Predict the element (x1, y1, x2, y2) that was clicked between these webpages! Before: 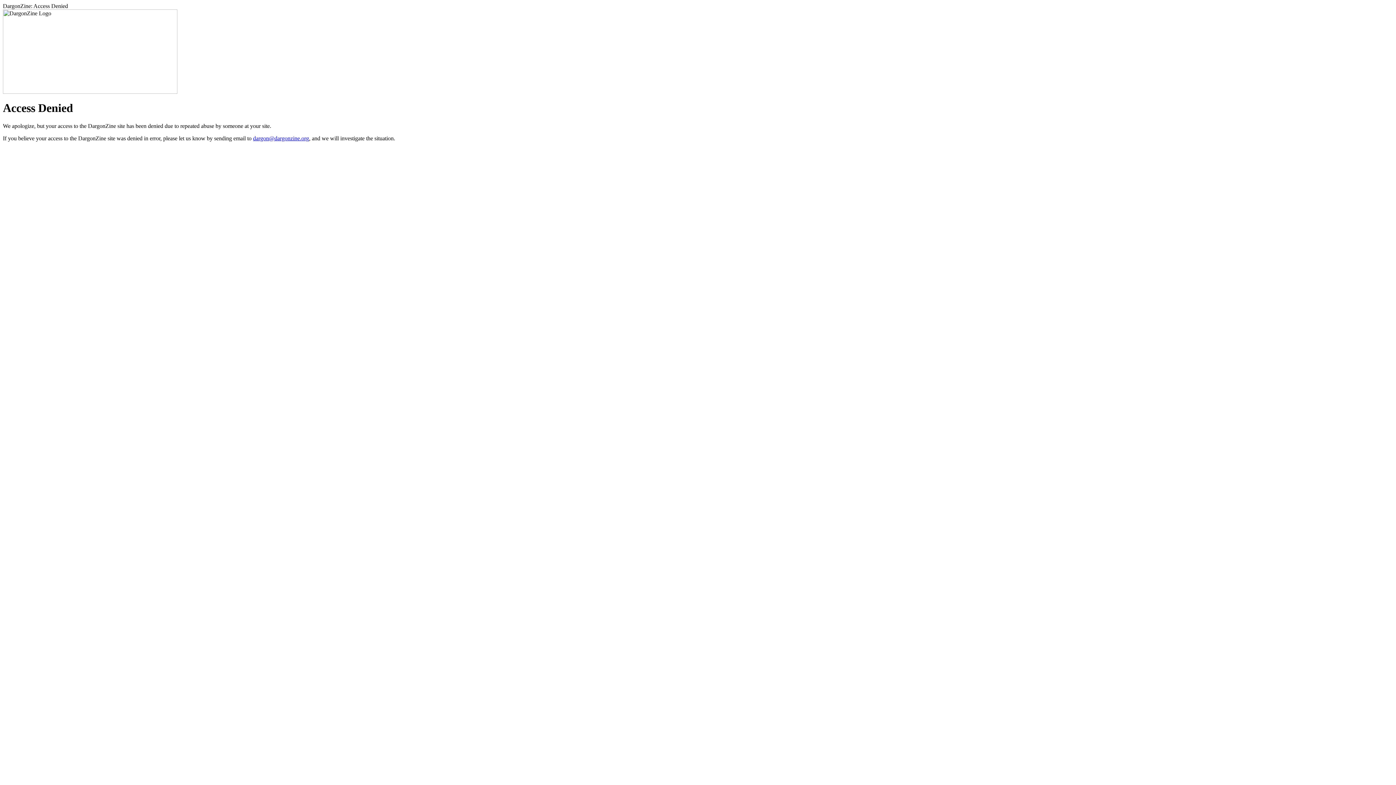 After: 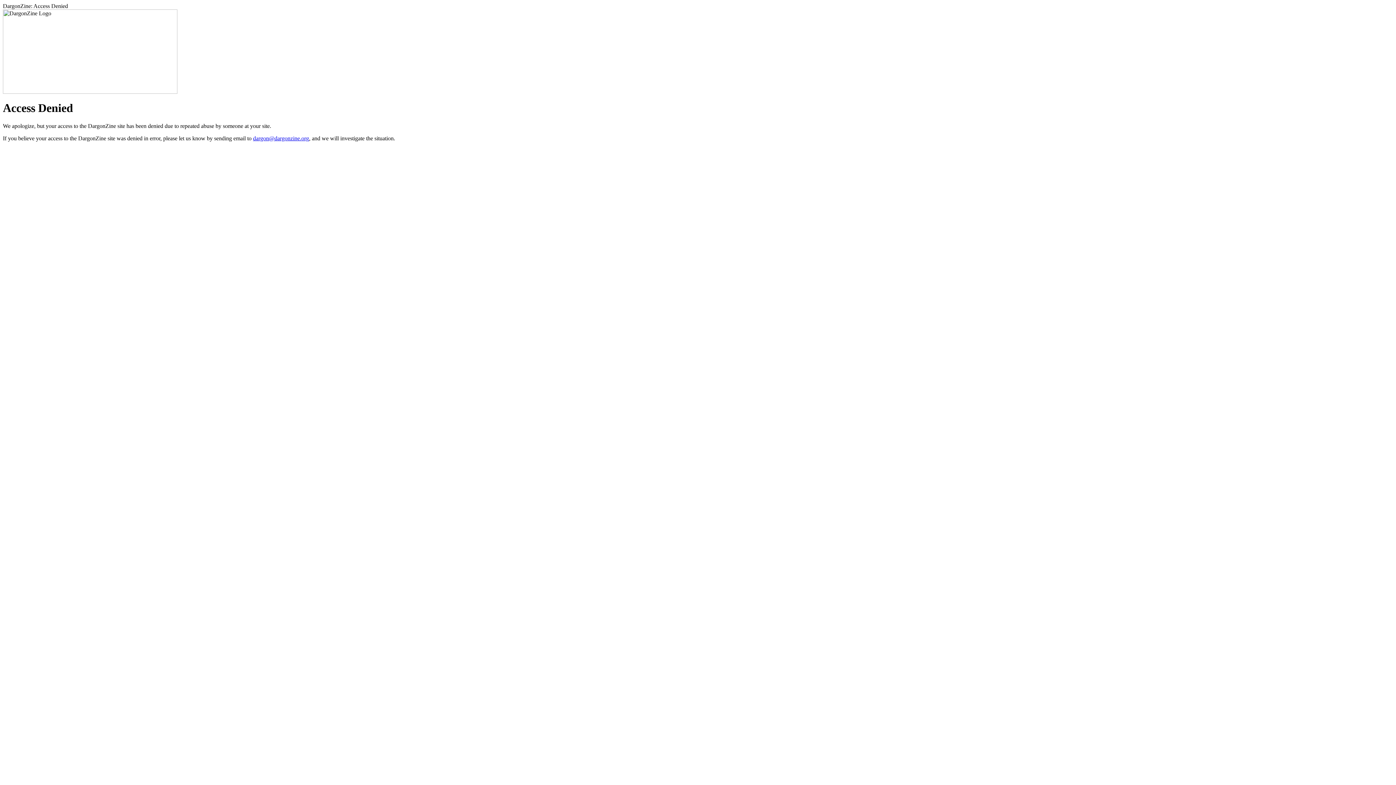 Action: bbox: (253, 135, 309, 141) label: dargon@dargonzine.org